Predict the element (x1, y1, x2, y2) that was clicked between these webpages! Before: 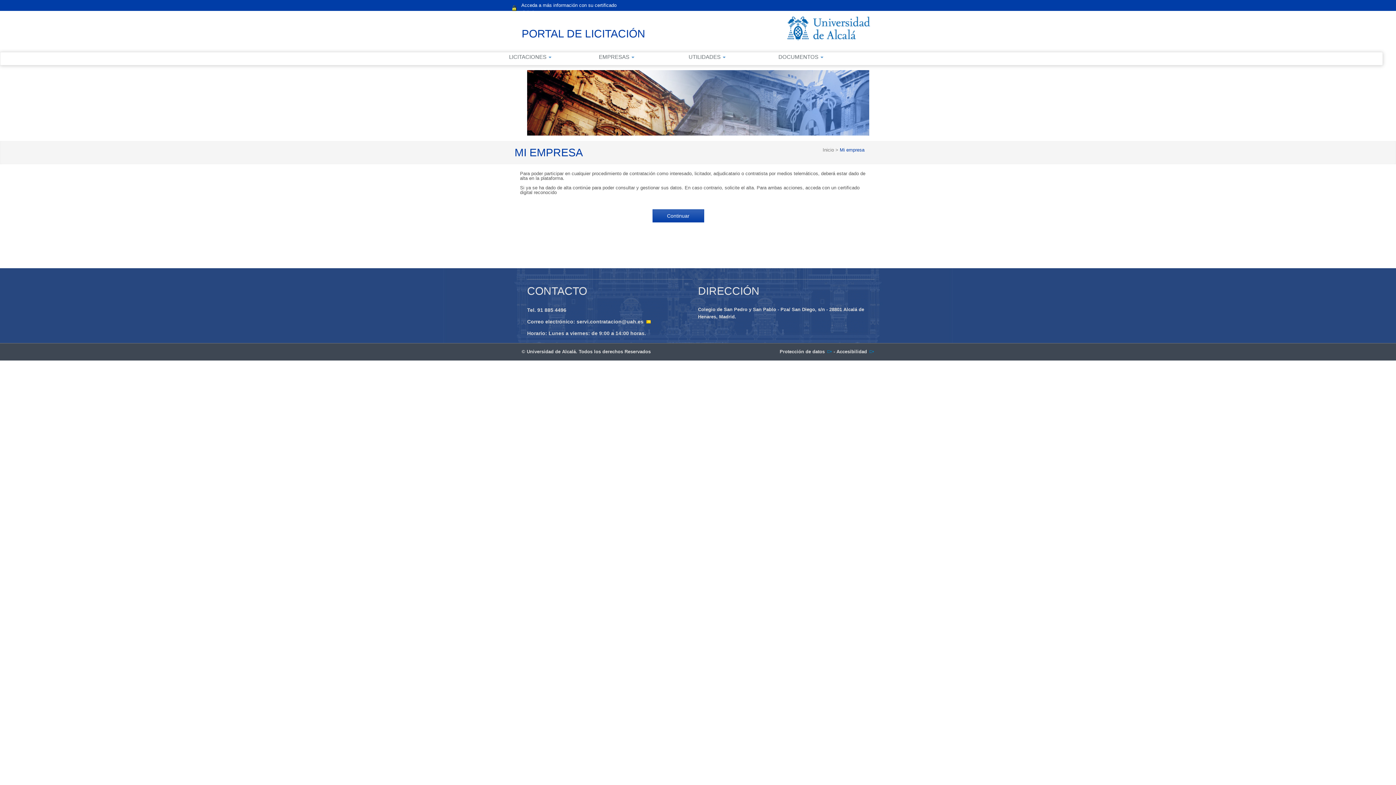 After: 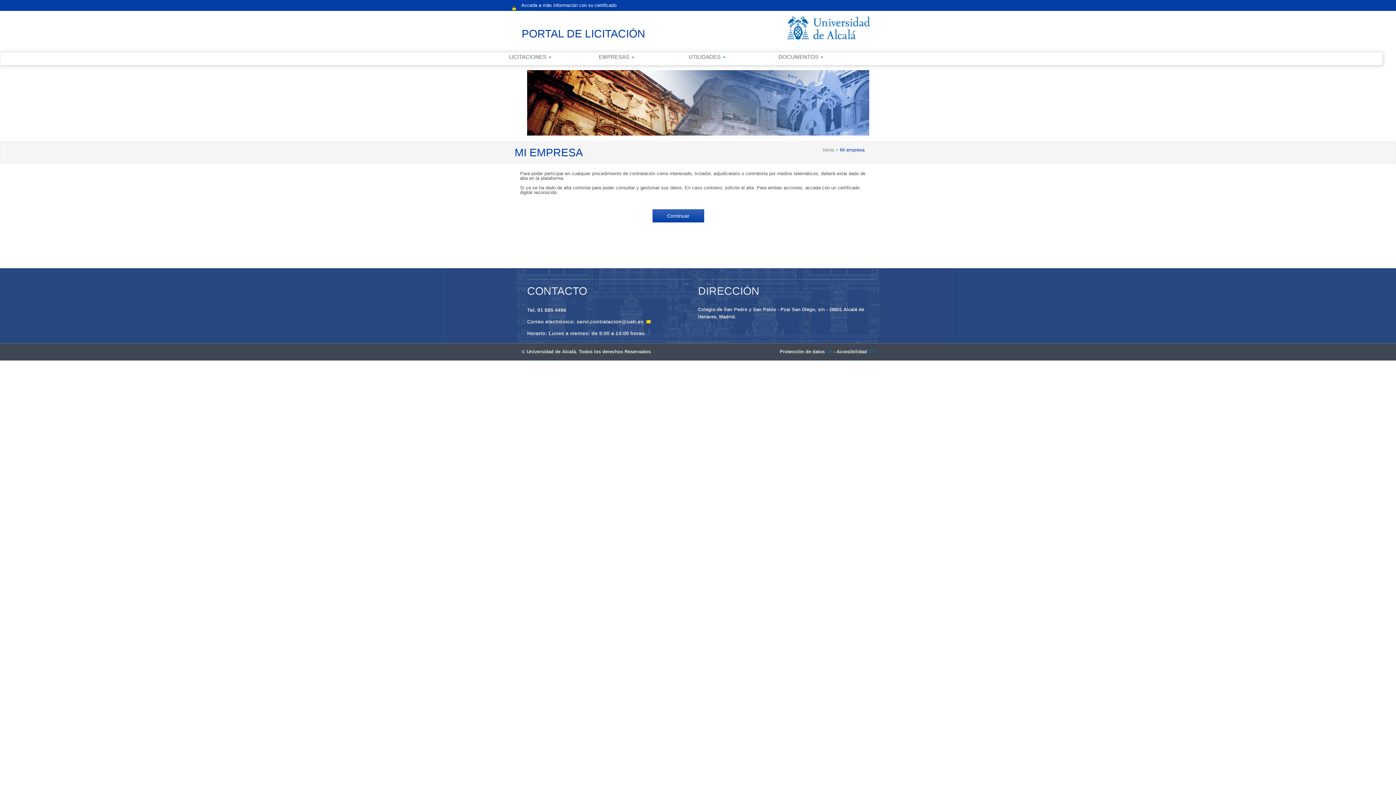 Action: label: Accesibilidad bbox: (836, 349, 874, 354)